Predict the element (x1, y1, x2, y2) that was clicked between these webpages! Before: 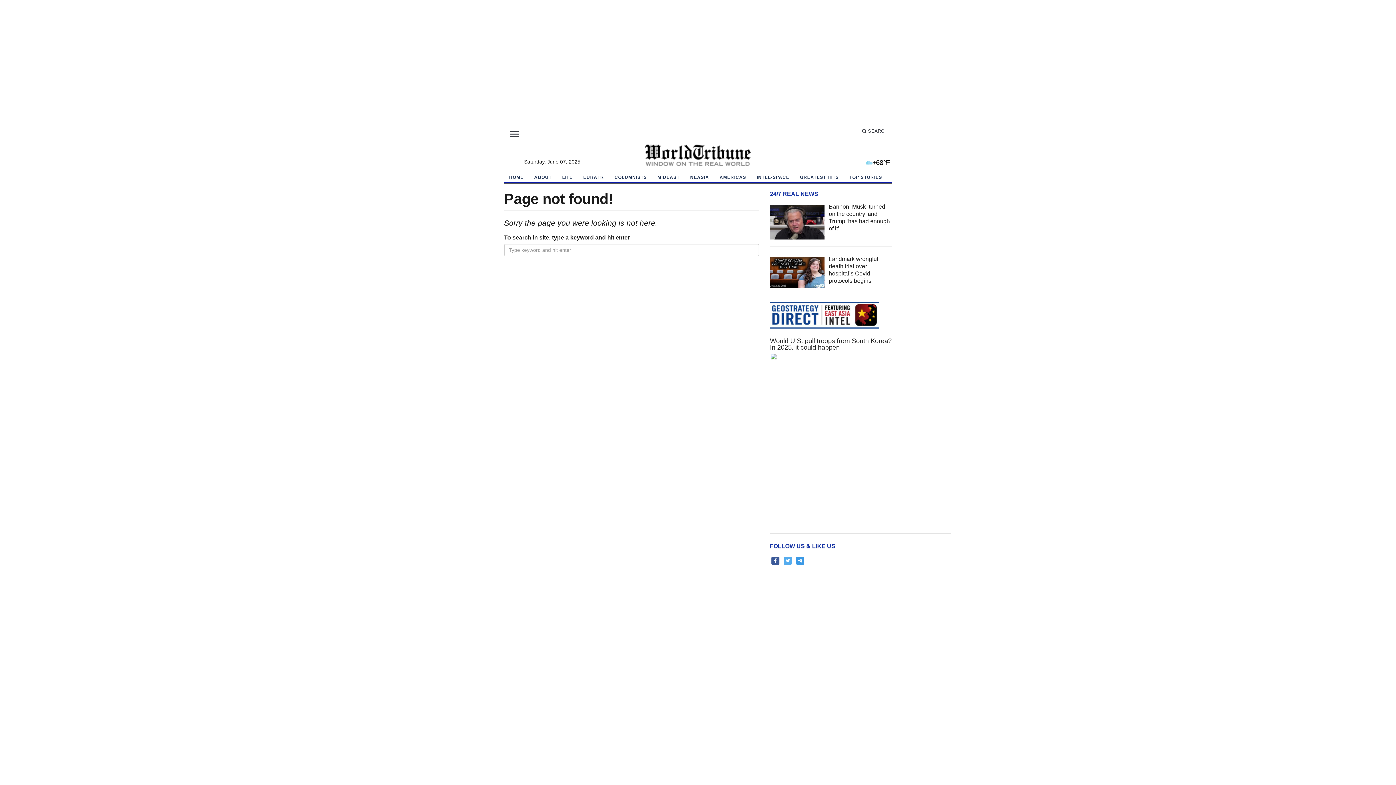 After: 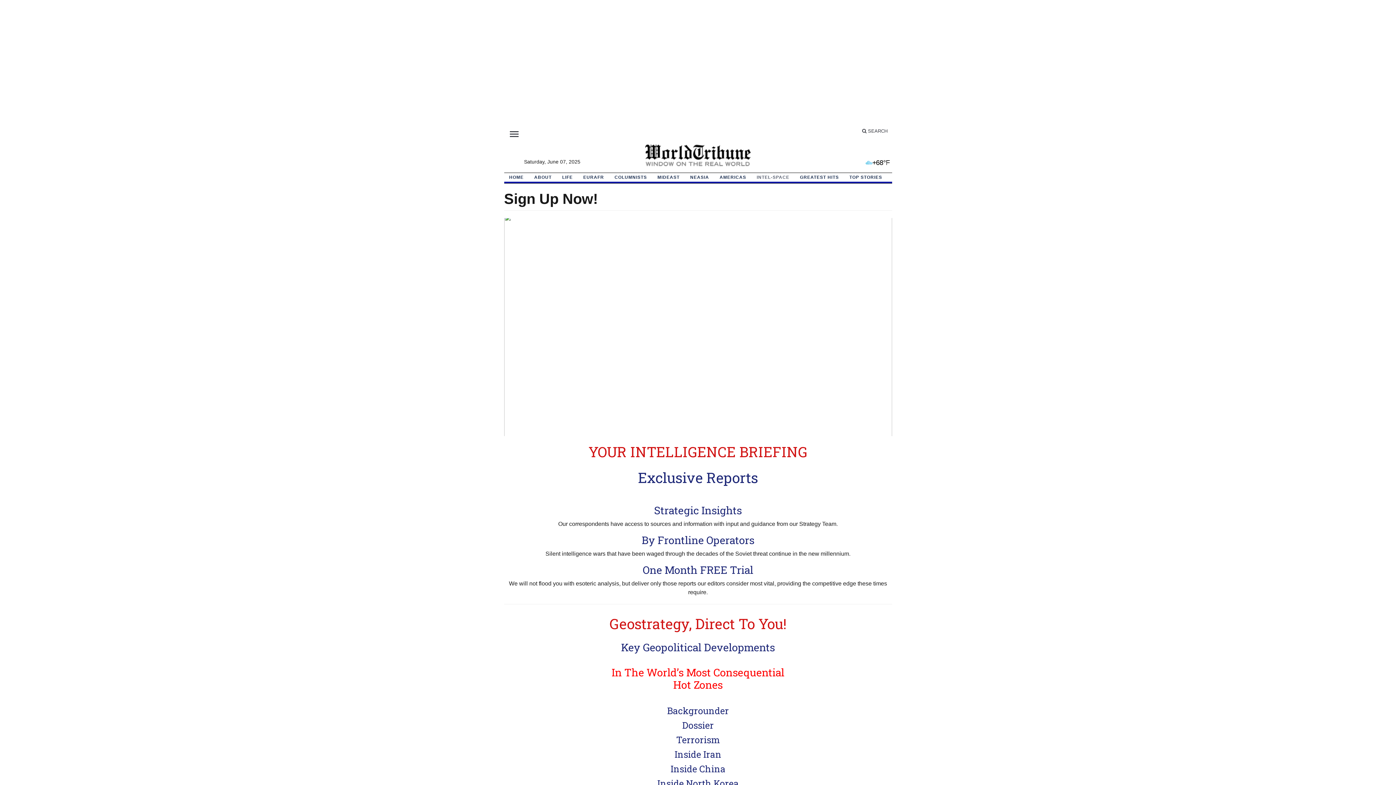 Action: label: INTEL-SPACE bbox: (751, 173, 795, 181)